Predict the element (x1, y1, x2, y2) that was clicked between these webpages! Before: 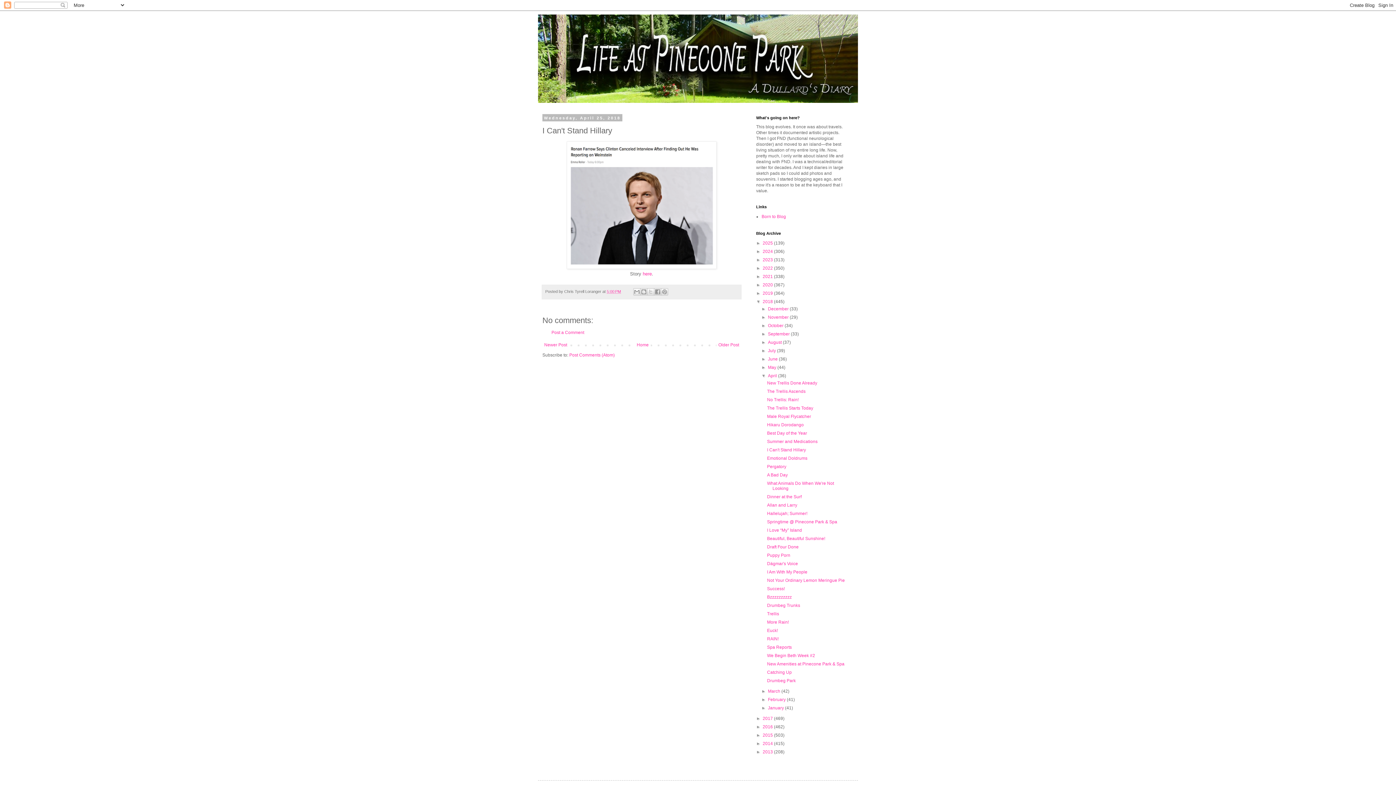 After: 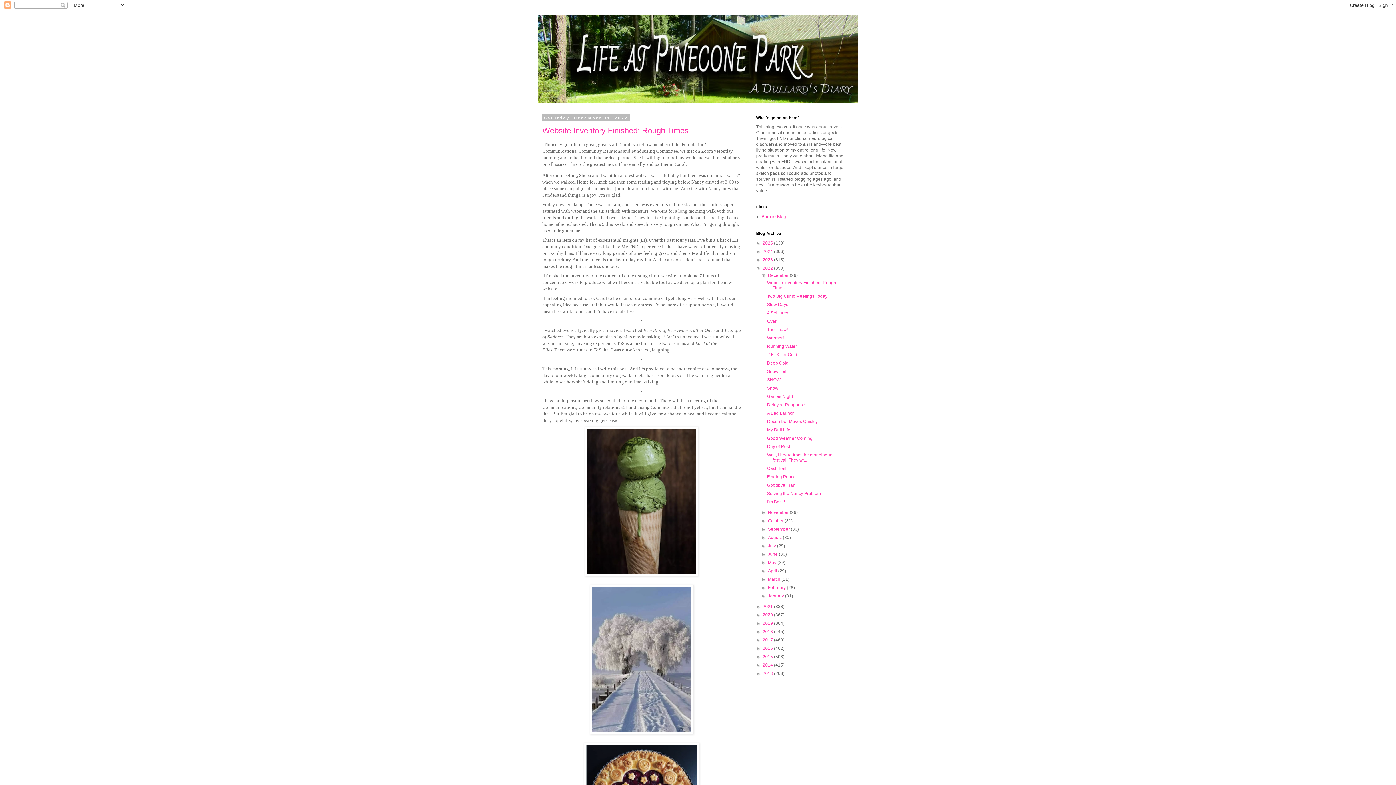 Action: bbox: (762, 265, 774, 270) label: 2022 